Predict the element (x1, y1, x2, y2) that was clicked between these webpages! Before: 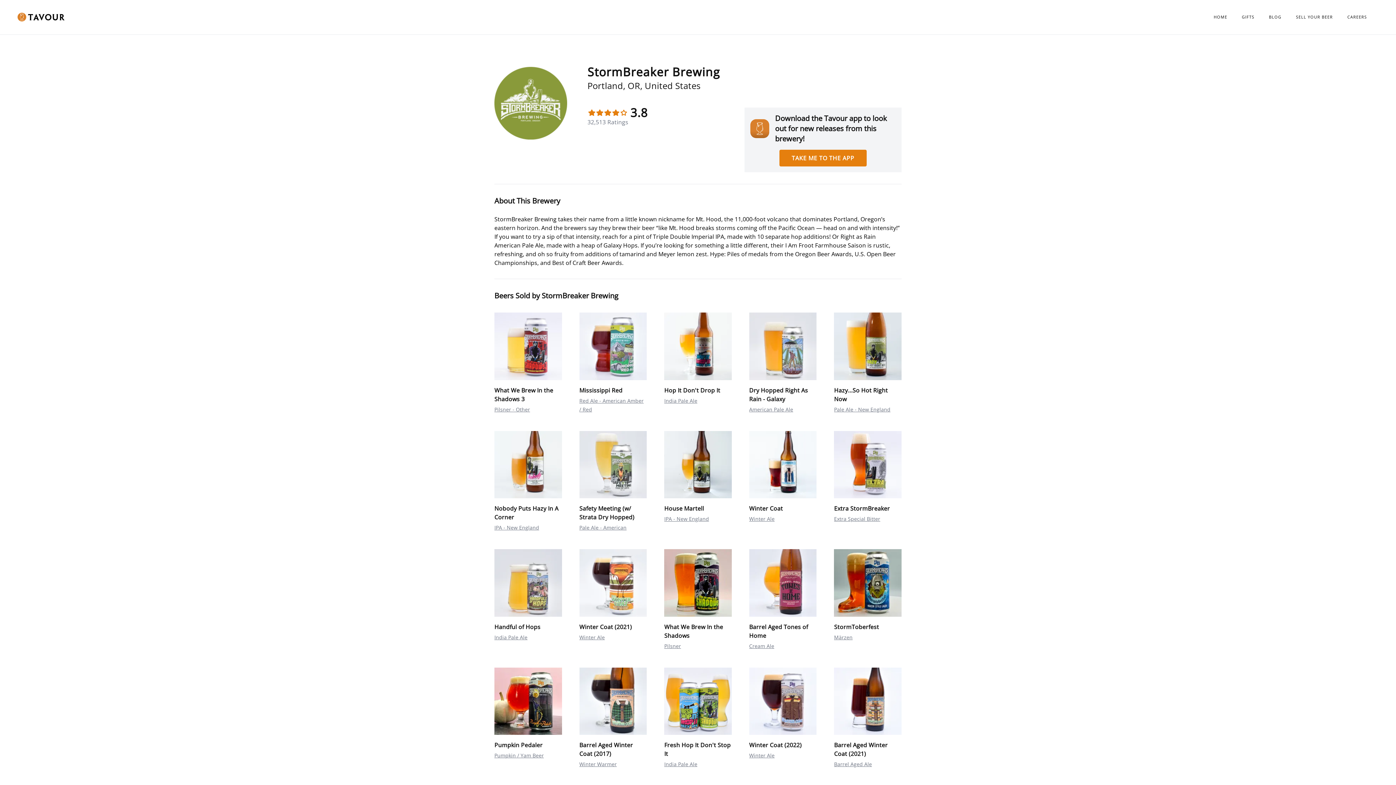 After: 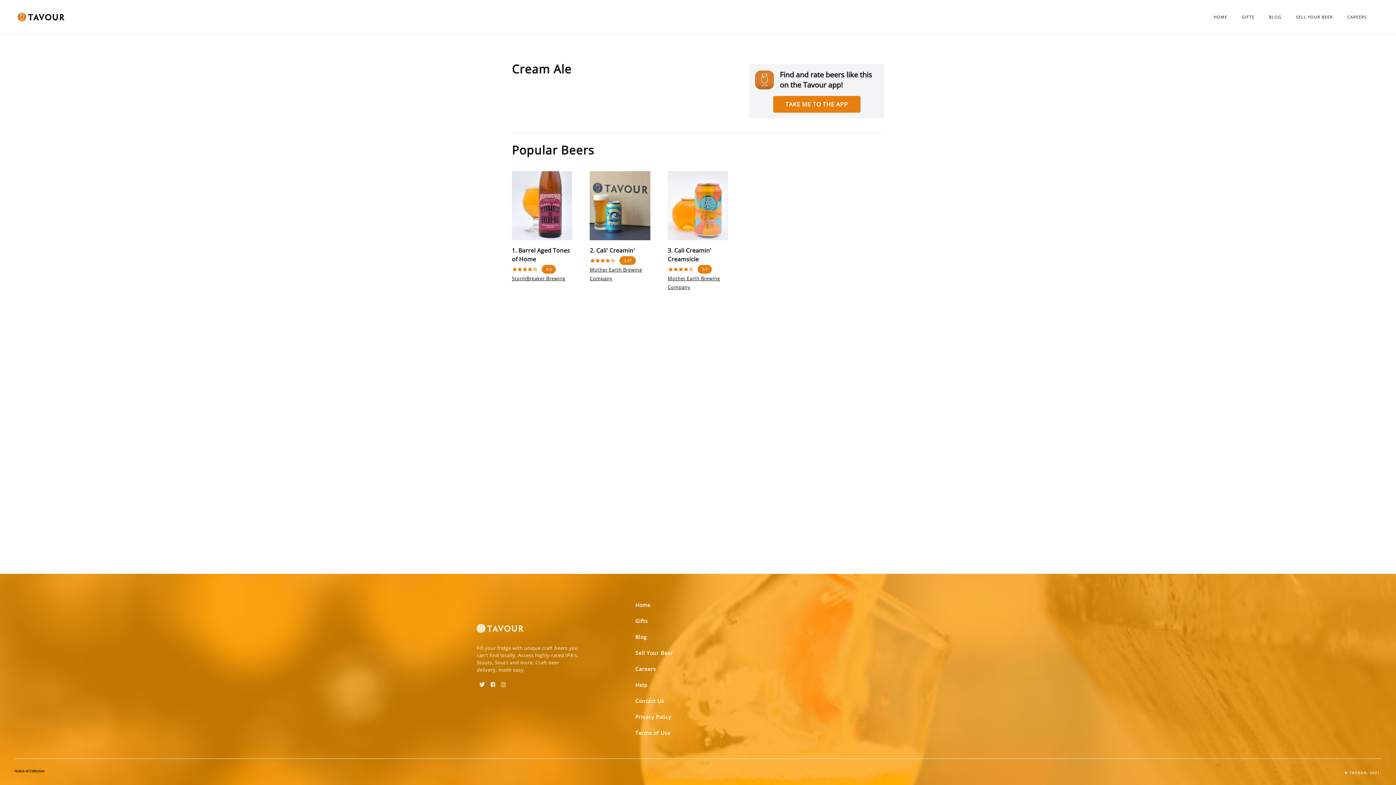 Action: bbox: (749, 642, 774, 649) label: Cream Ale